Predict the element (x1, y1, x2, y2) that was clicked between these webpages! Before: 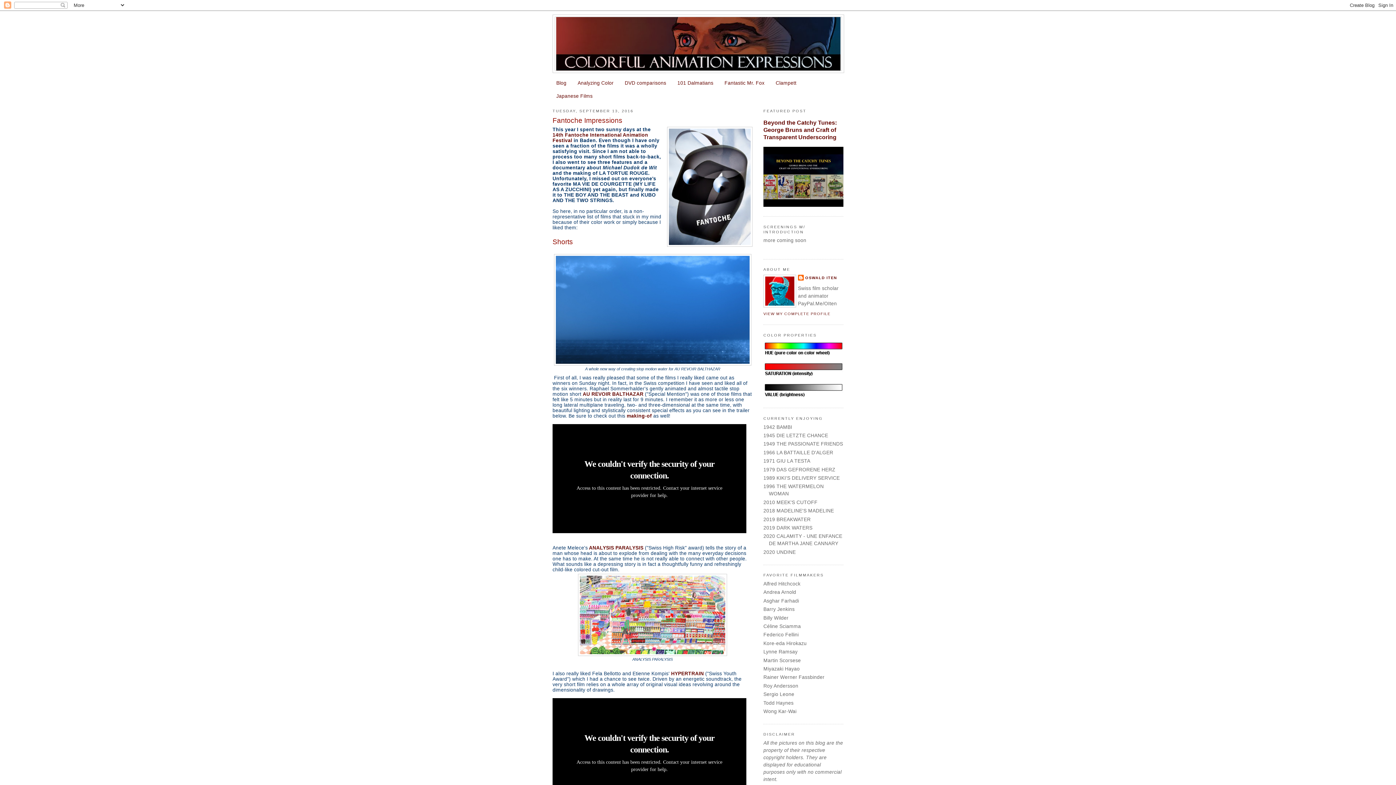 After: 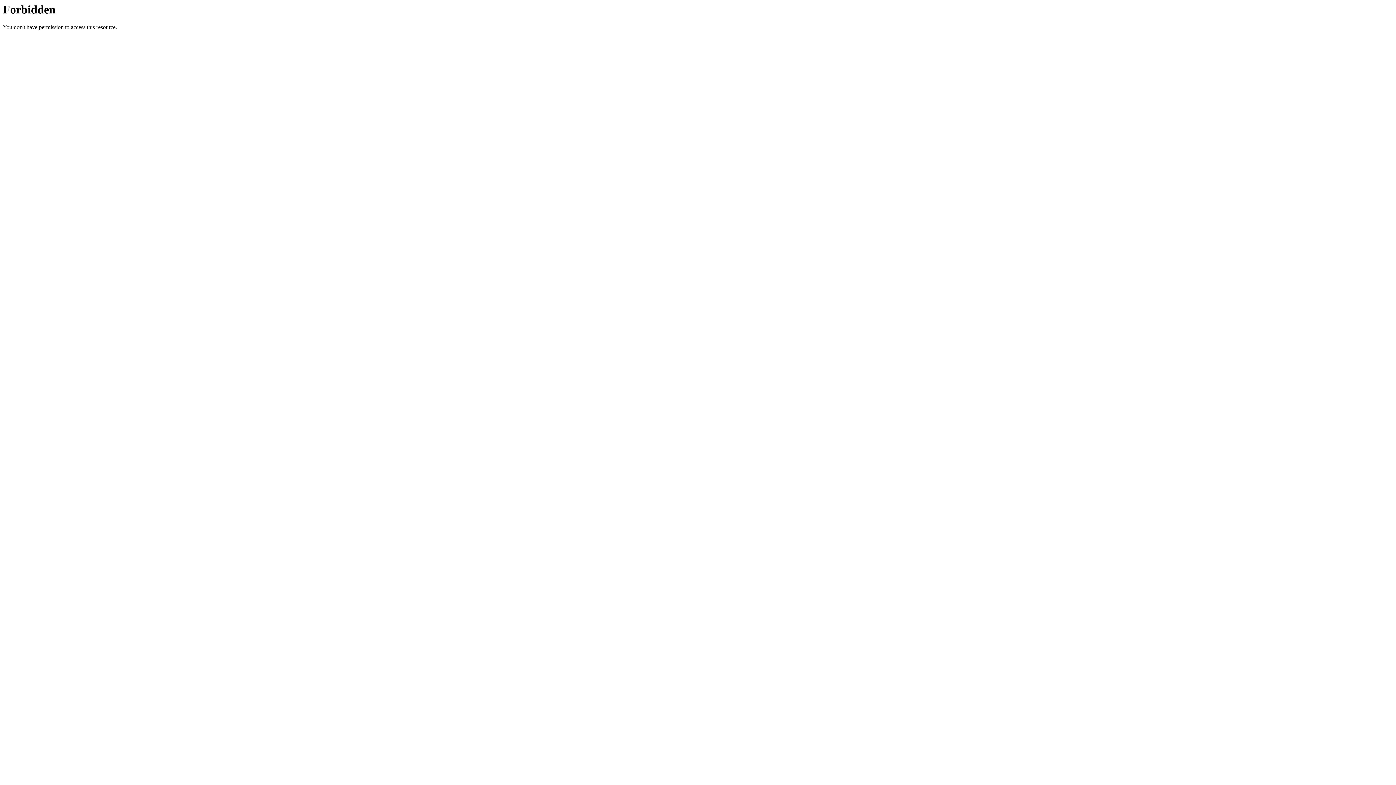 Action: label: AU REVOIR BALTHAZAR bbox: (582, 391, 643, 397)